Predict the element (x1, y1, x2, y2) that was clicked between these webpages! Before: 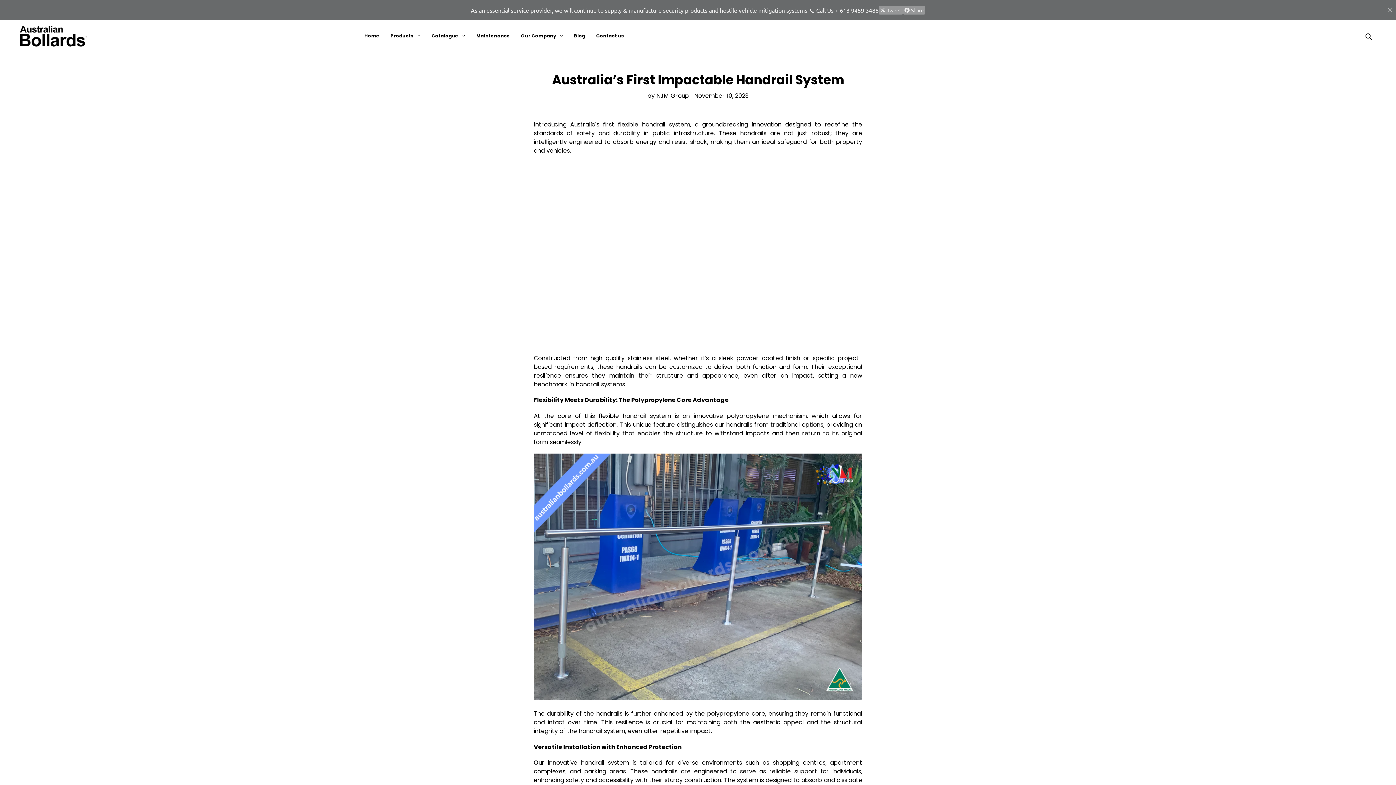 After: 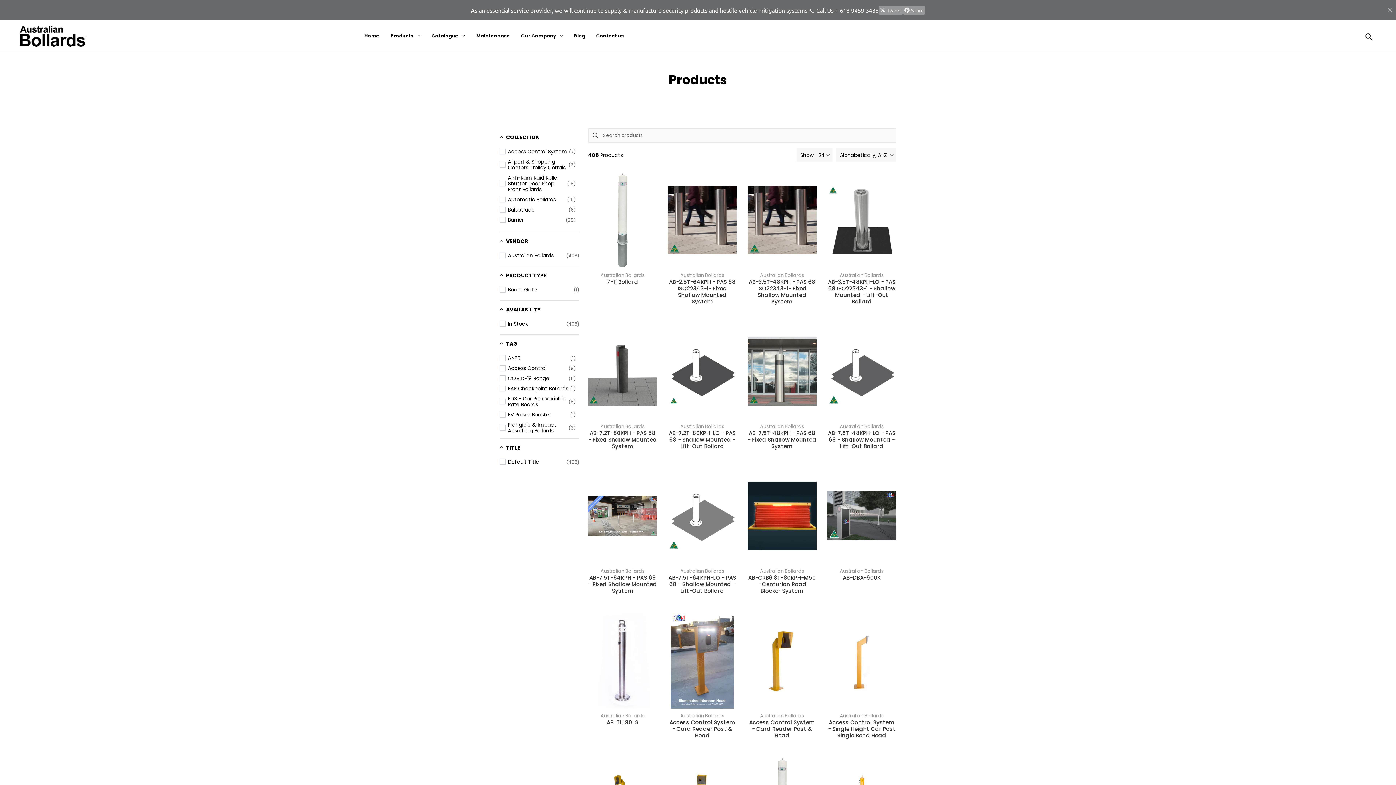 Action: bbox: (385, 26, 426, 45) label: Products